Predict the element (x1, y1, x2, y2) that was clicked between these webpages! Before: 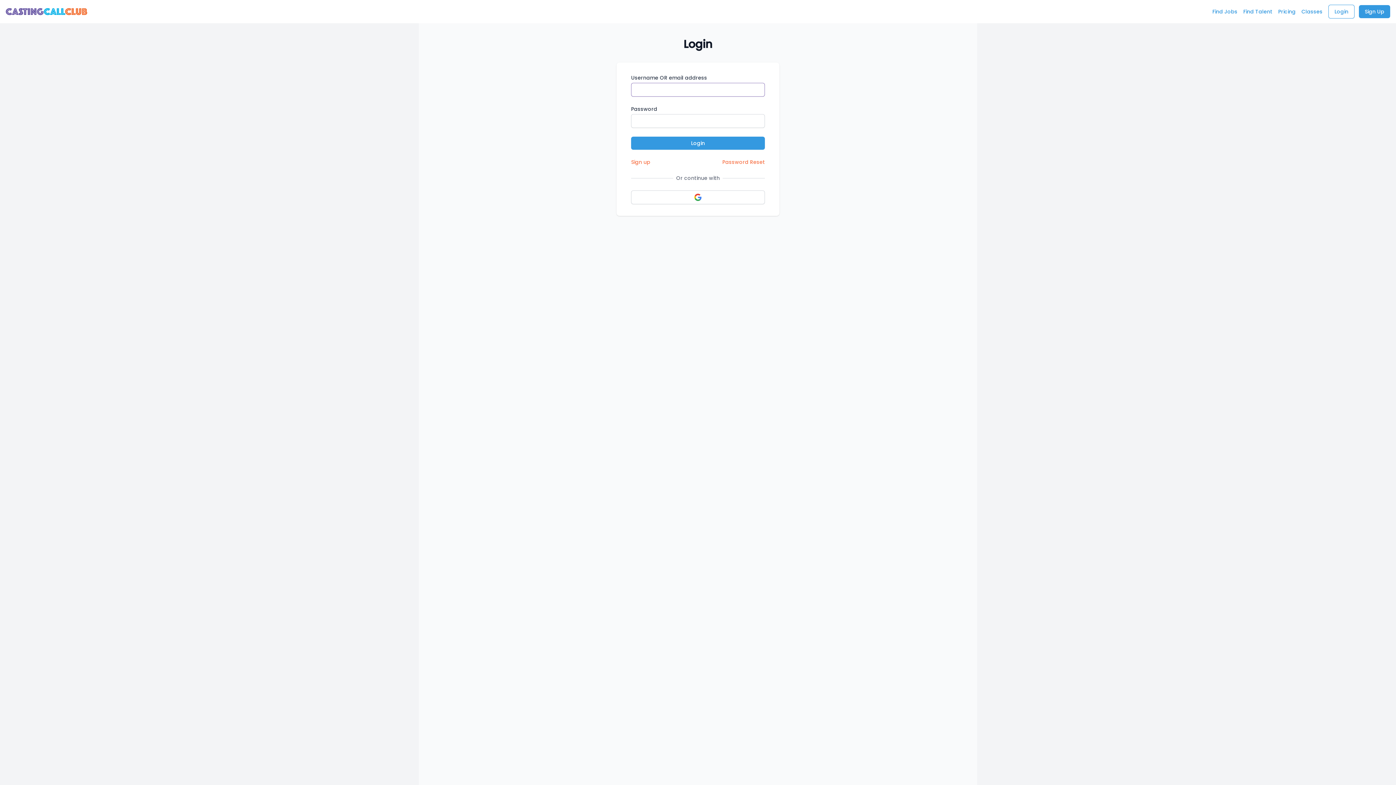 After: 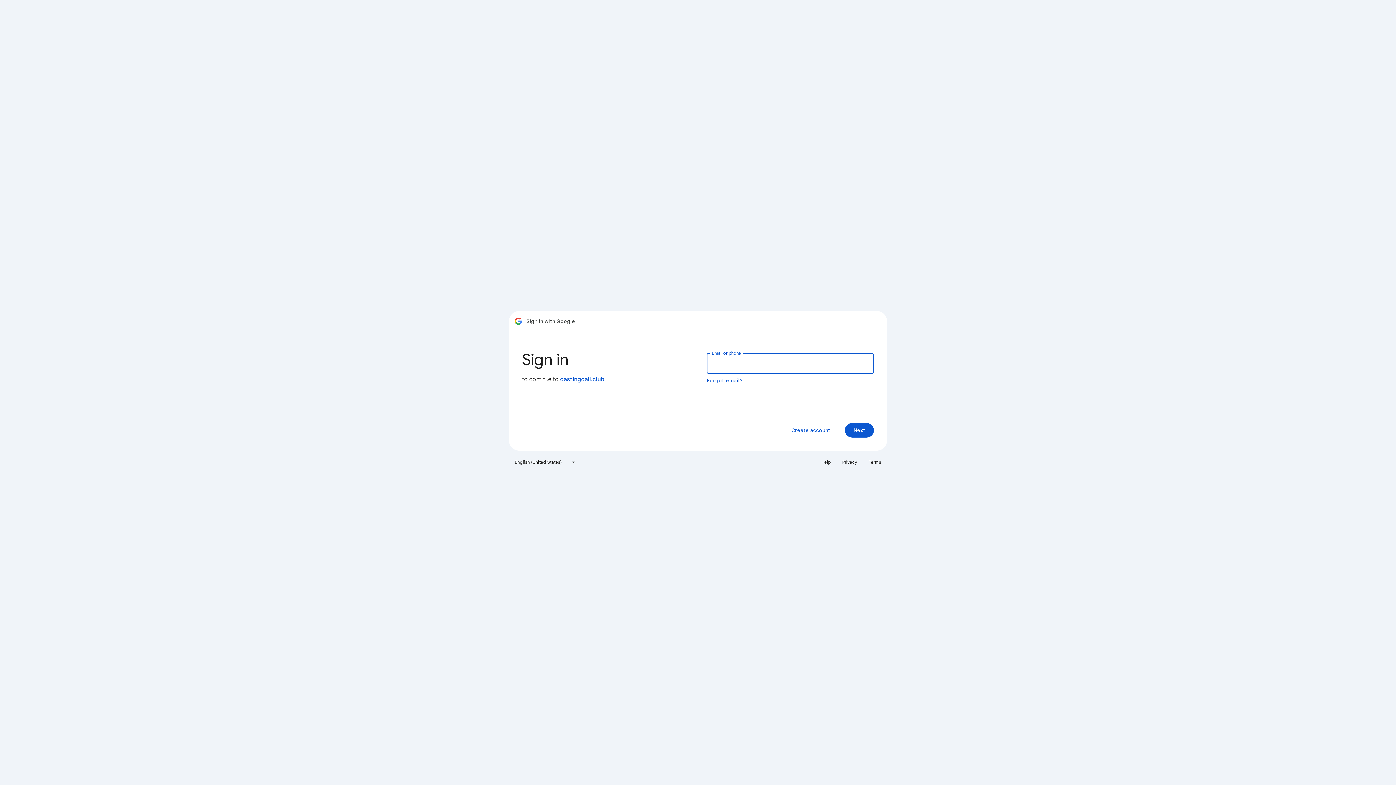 Action: bbox: (631, 190, 765, 204)